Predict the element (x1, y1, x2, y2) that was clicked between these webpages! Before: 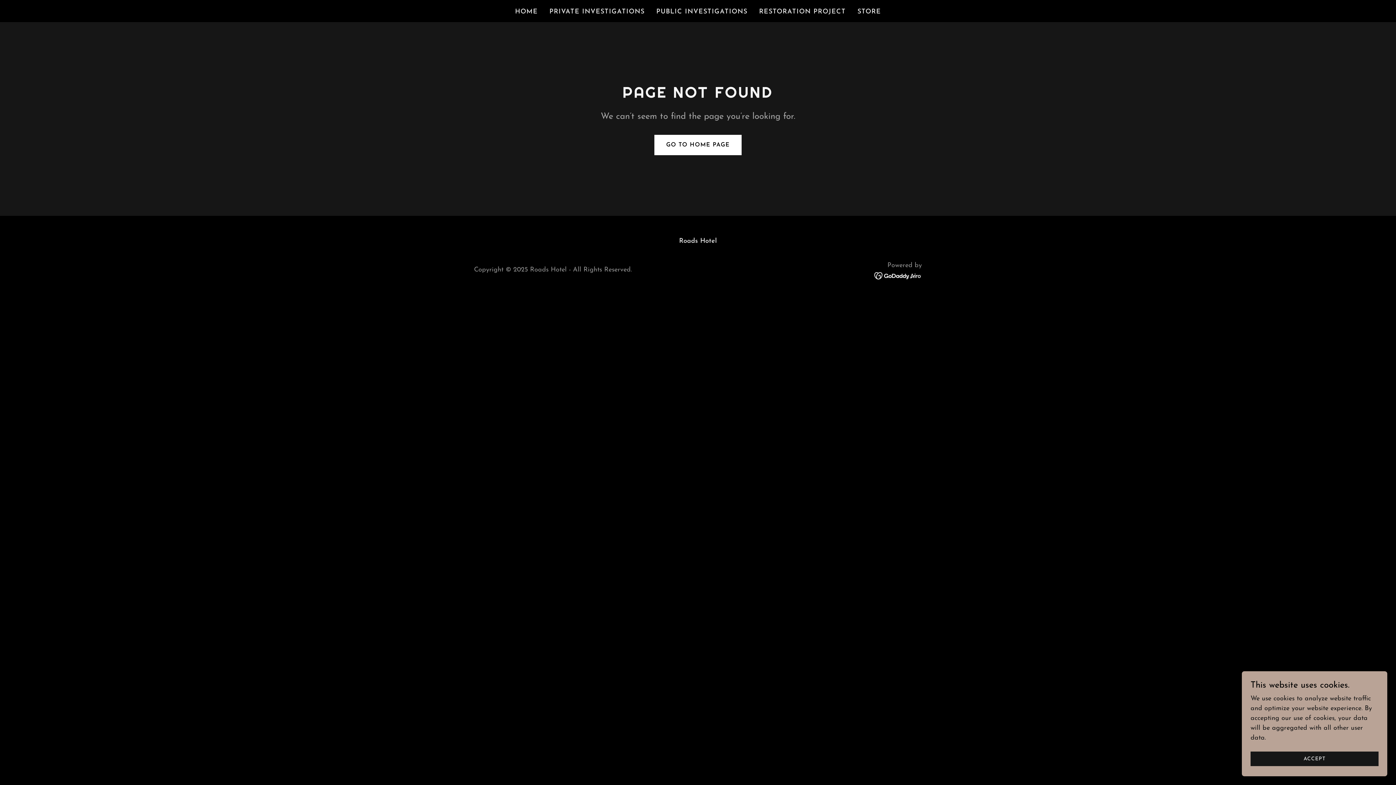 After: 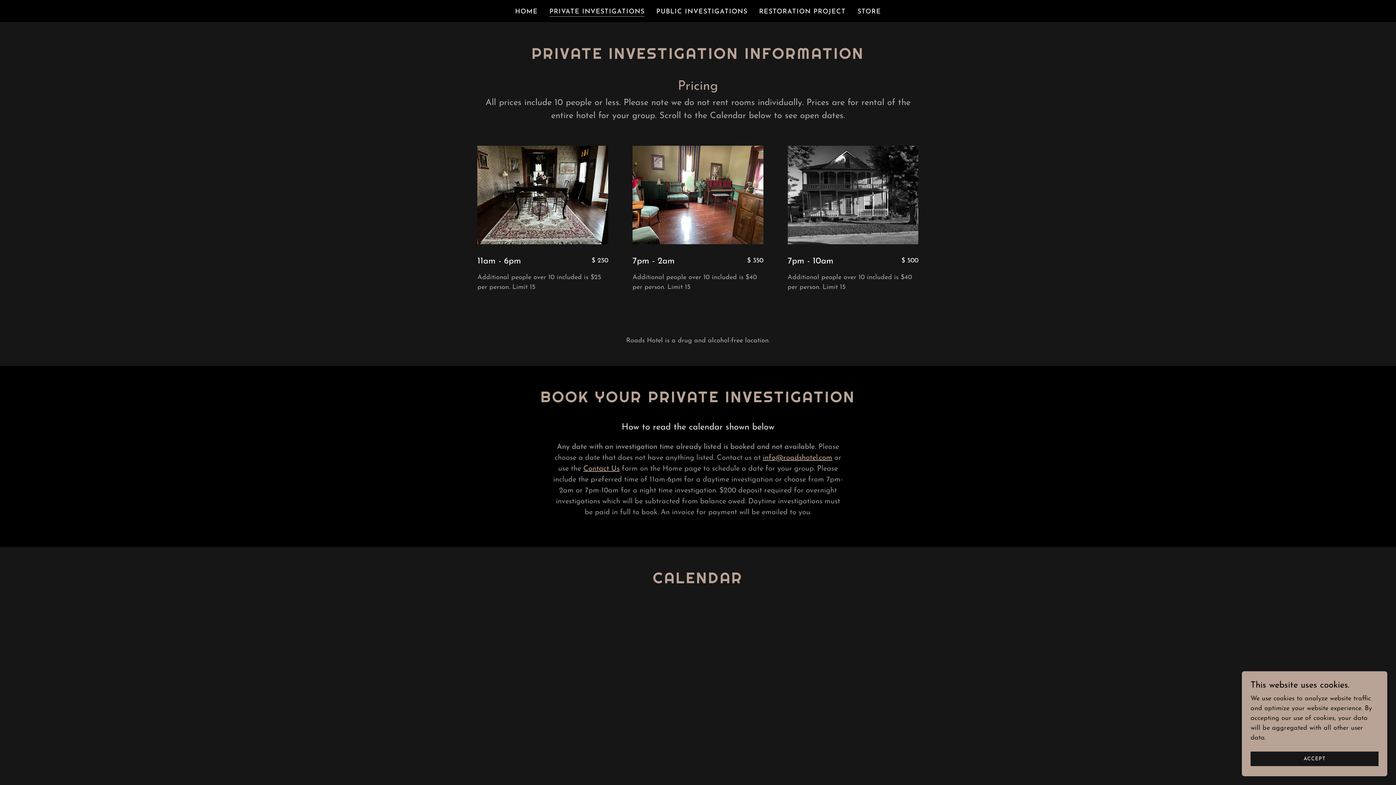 Action: label: PRIVATE INVESTIGATIONS bbox: (547, 5, 646, 18)